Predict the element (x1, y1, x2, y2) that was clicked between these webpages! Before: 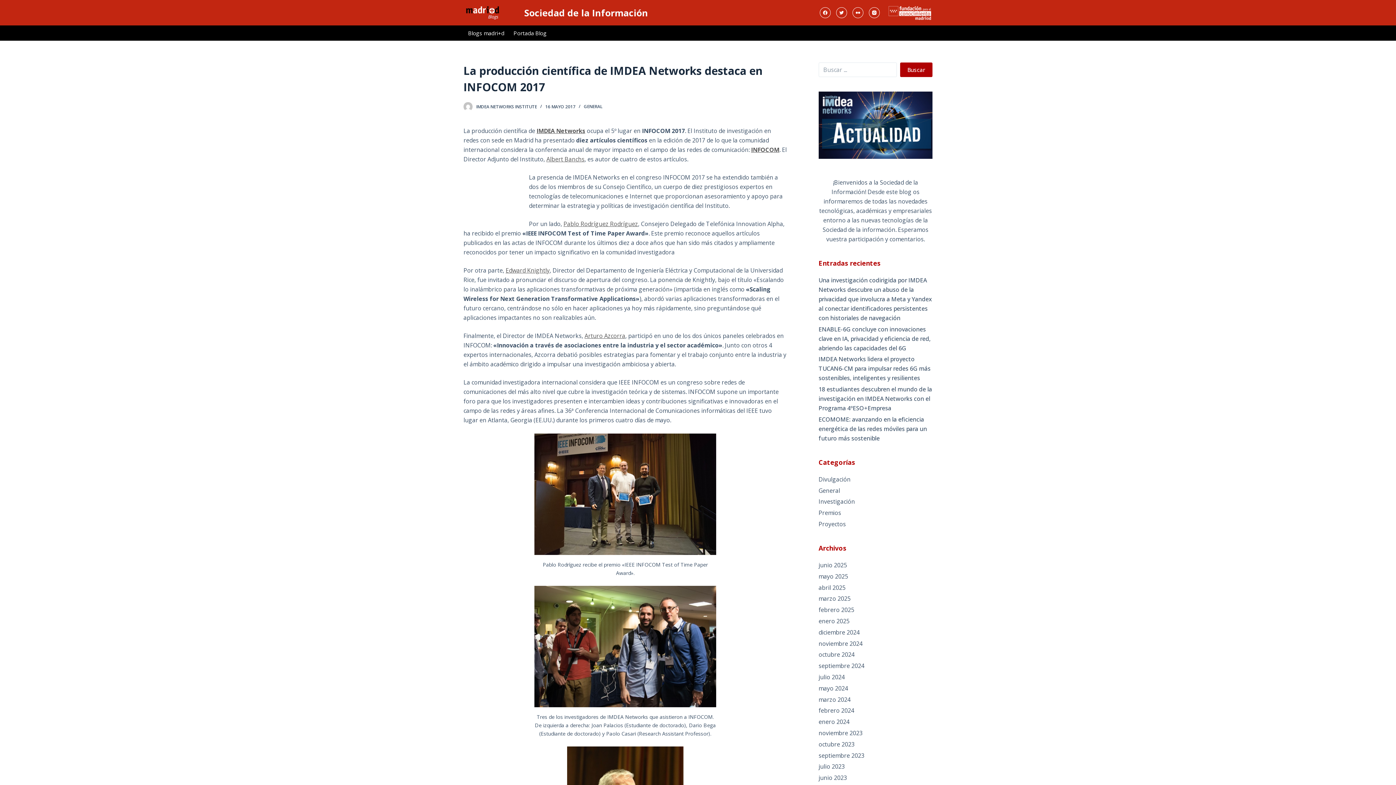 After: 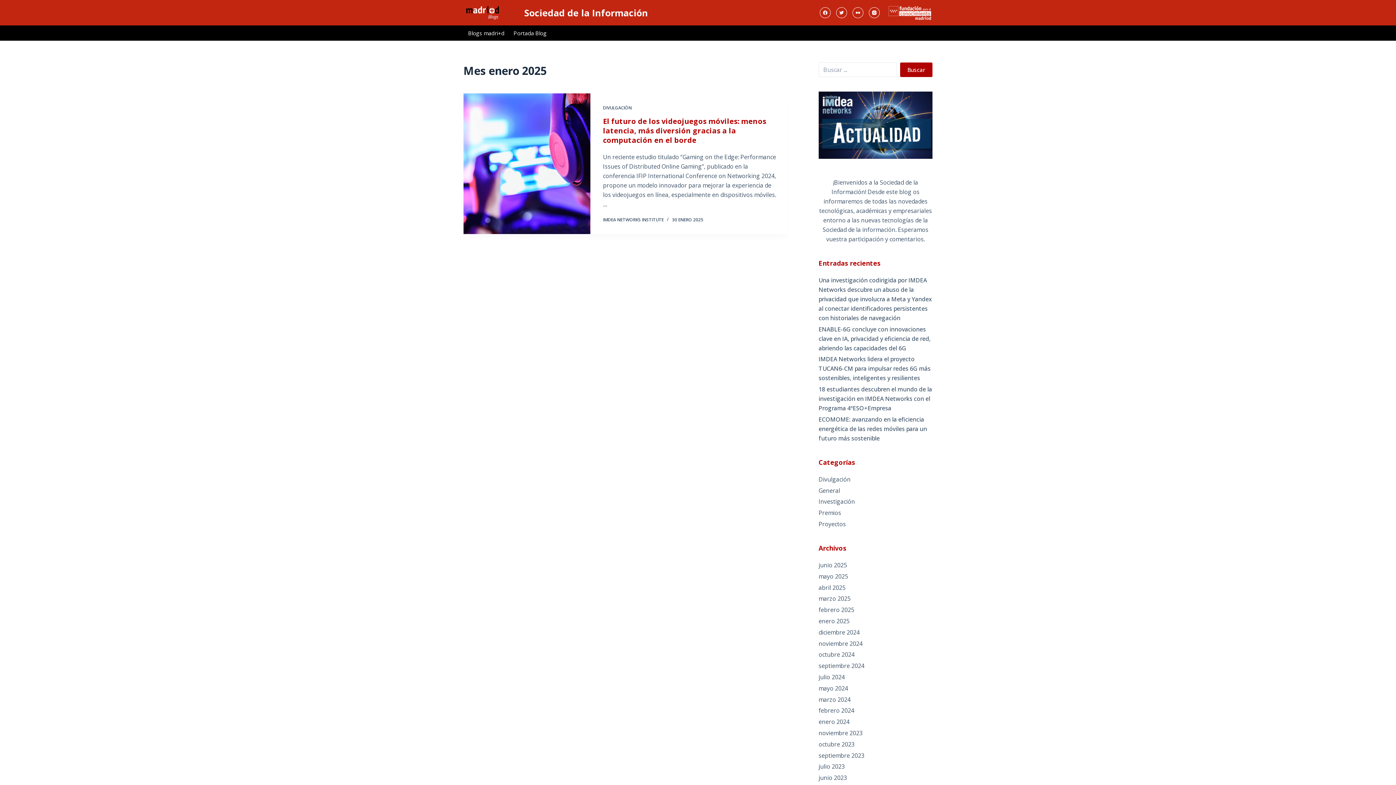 Action: bbox: (818, 617, 849, 625) label: enero 2025